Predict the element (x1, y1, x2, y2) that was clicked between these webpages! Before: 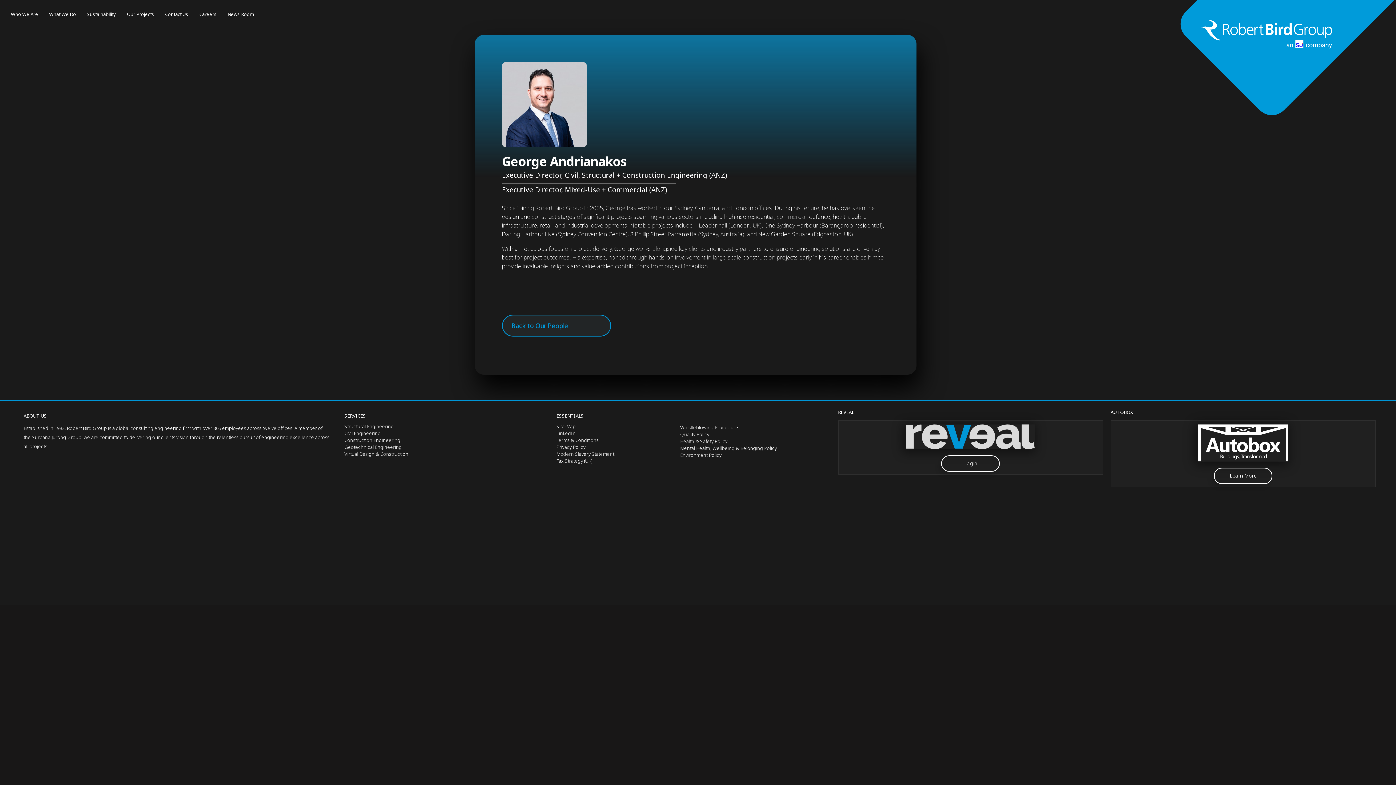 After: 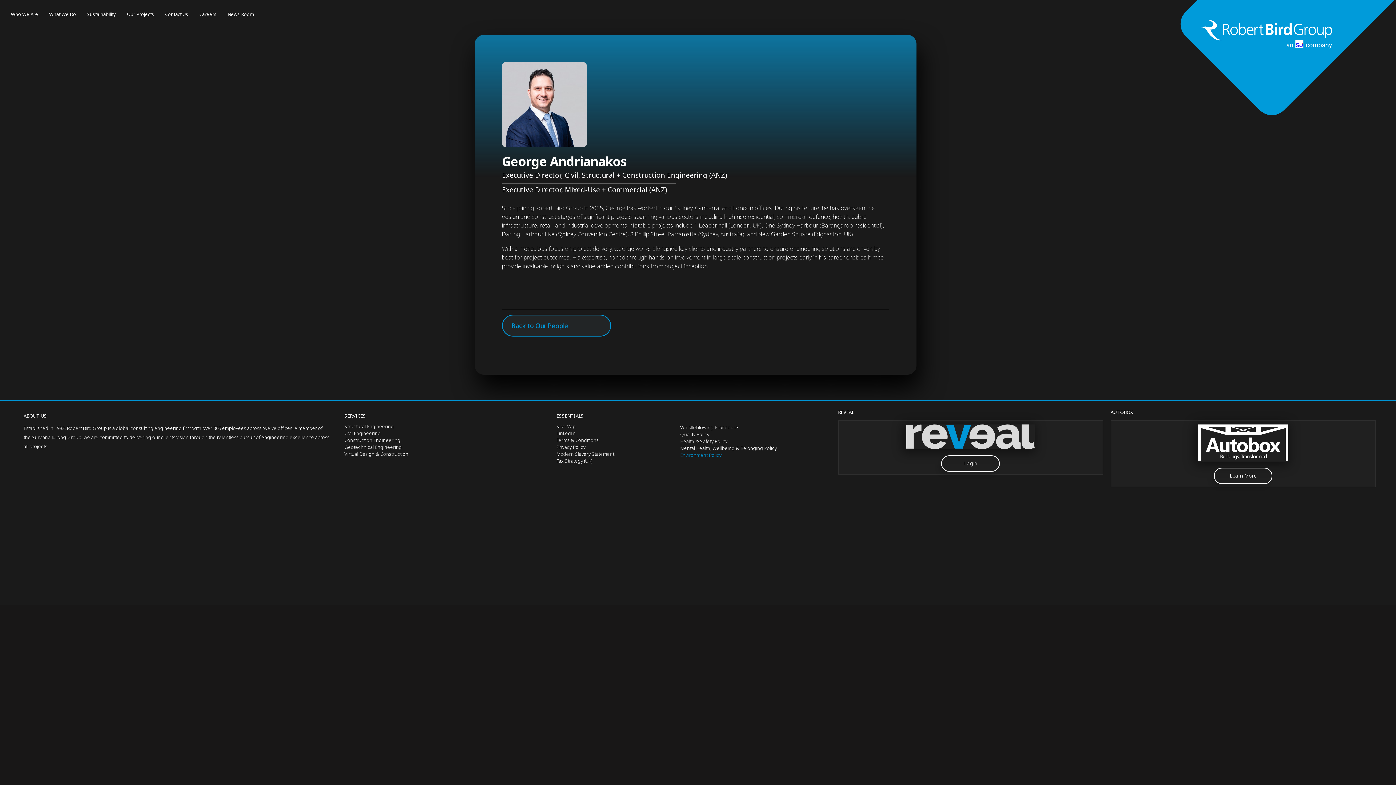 Action: bbox: (680, 452, 827, 457) label: Environment Policy